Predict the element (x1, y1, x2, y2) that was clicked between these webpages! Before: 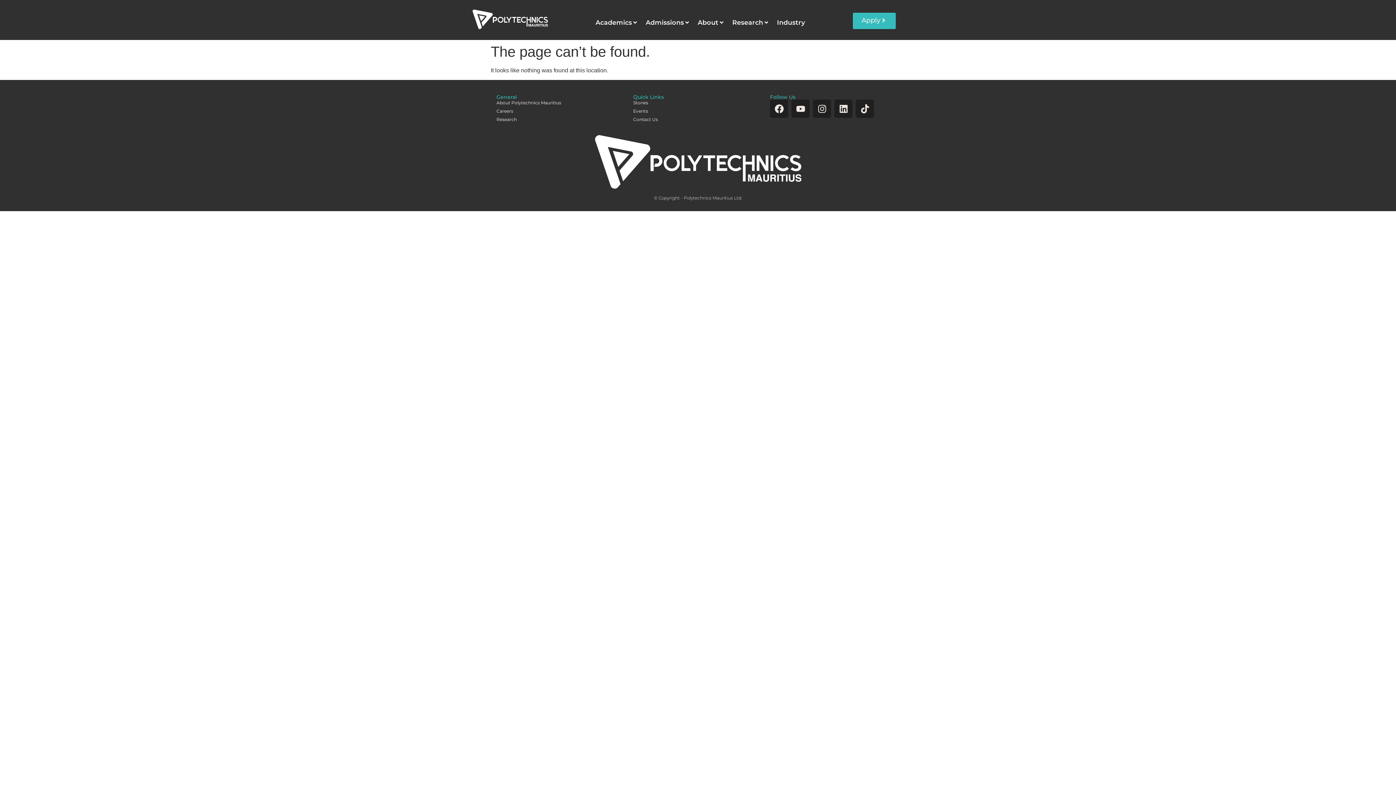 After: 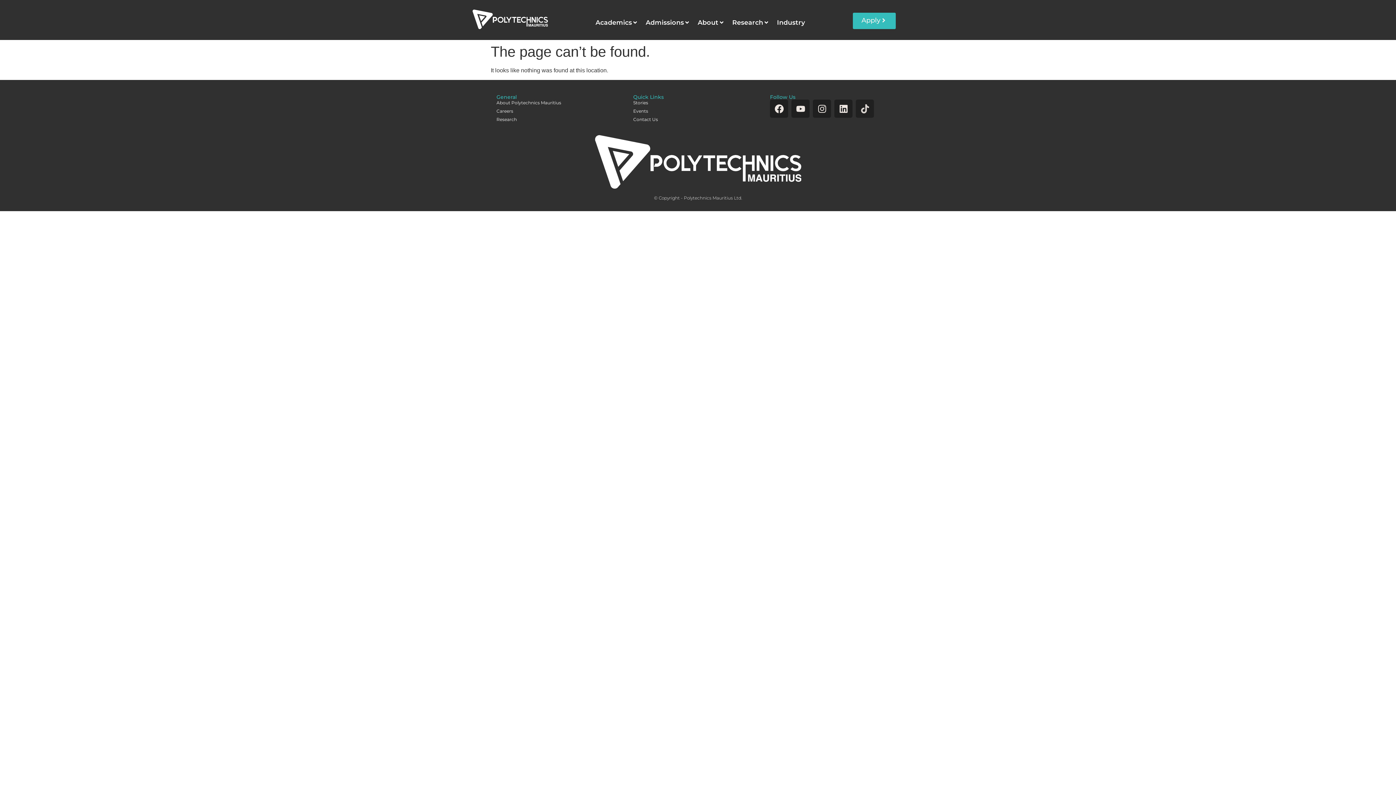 Action: bbox: (856, 99, 874, 117) label: Tiktok